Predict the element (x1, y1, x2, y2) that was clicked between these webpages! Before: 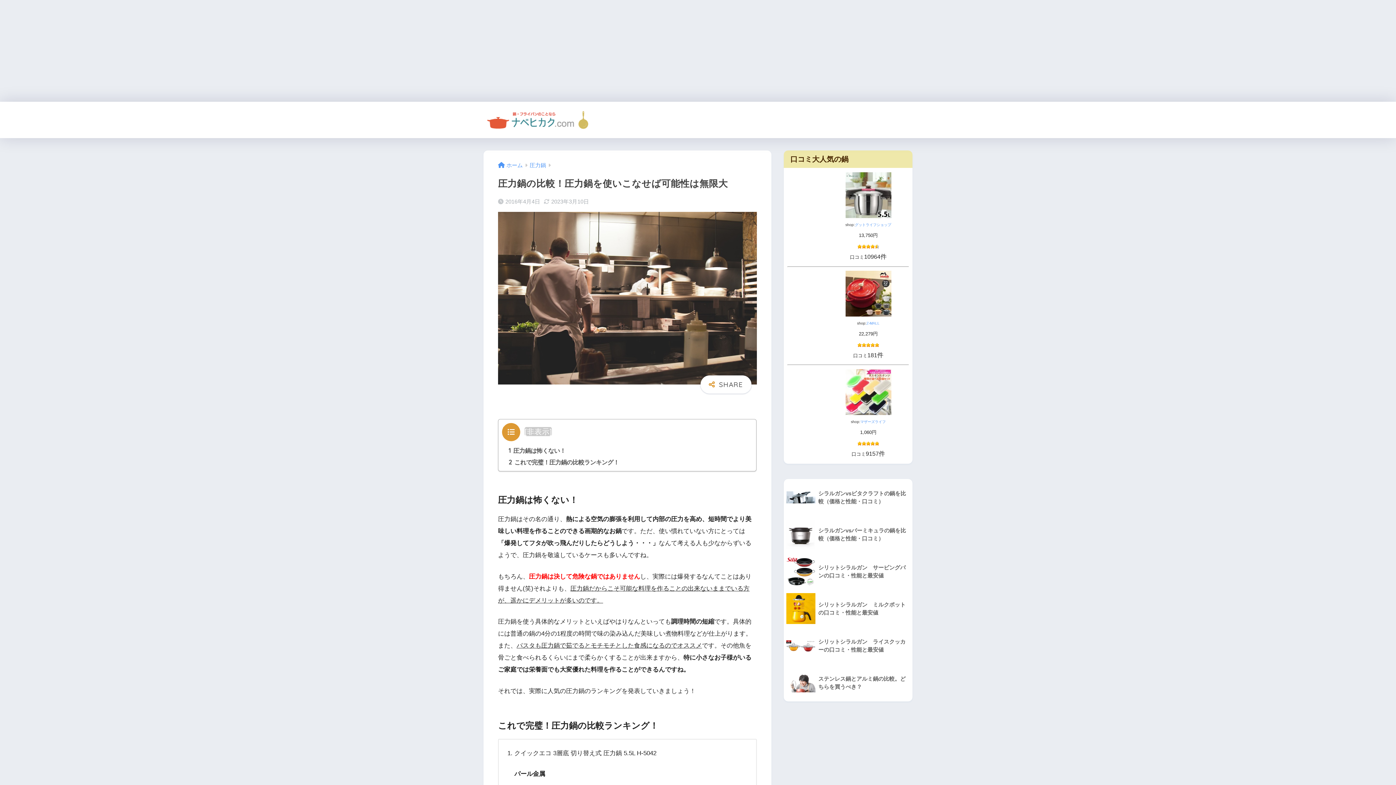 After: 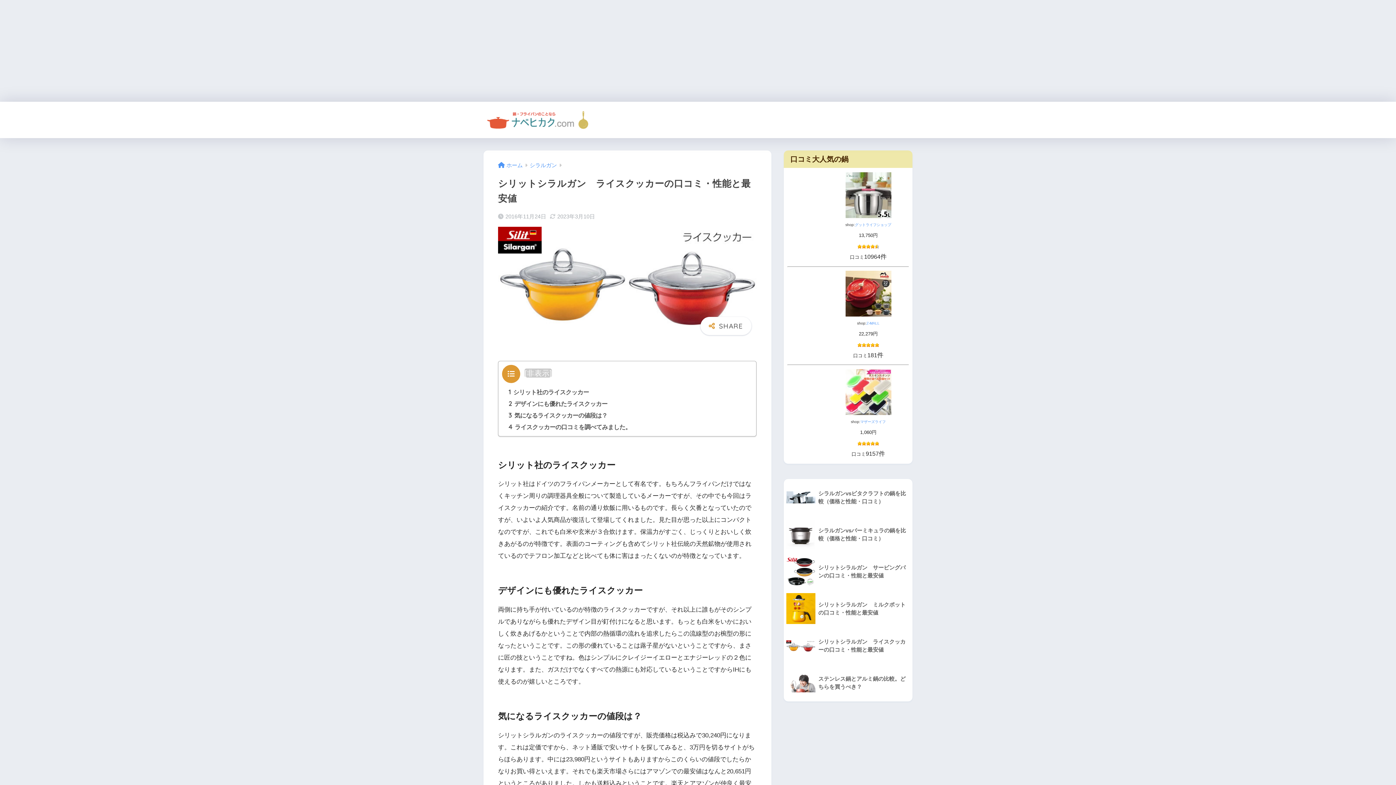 Action: bbox: (784, 627, 912, 664) label: 	シリットシラルガン　ライスクッカーの口コミ・性能と最安値